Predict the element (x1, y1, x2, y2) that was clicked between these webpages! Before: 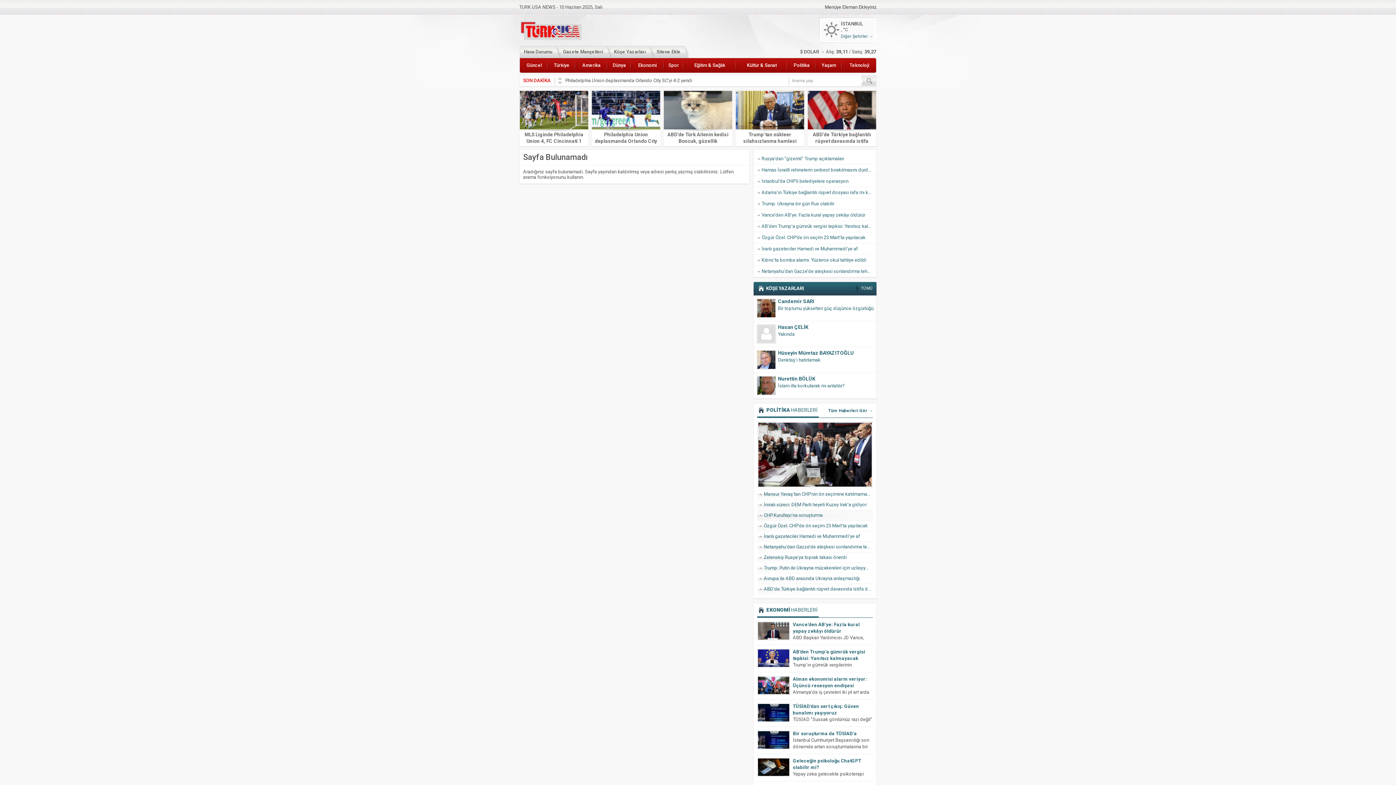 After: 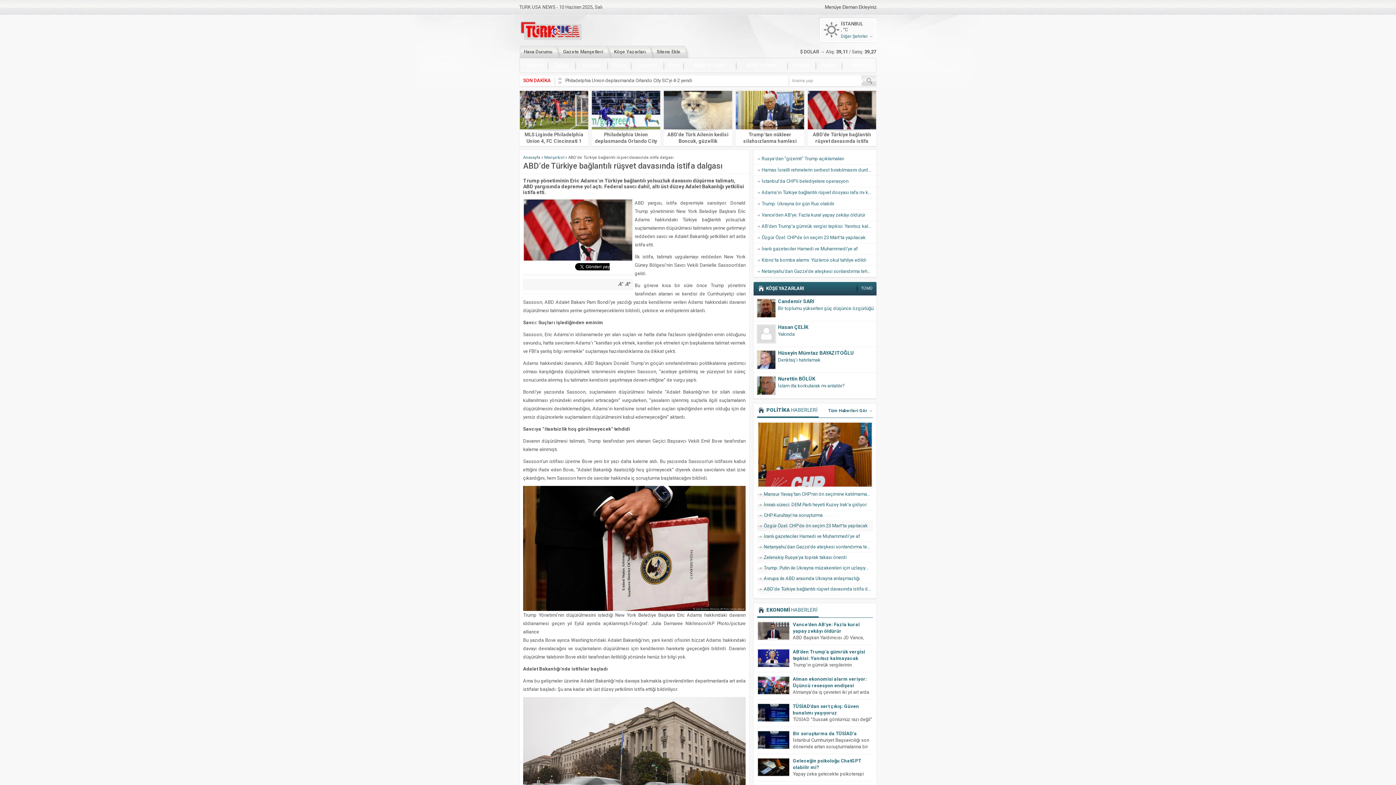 Action: label: ABD’de Türkiye bağlantılı rüşvet davasında istifa dalgası bbox: (813, 131, 871, 150)